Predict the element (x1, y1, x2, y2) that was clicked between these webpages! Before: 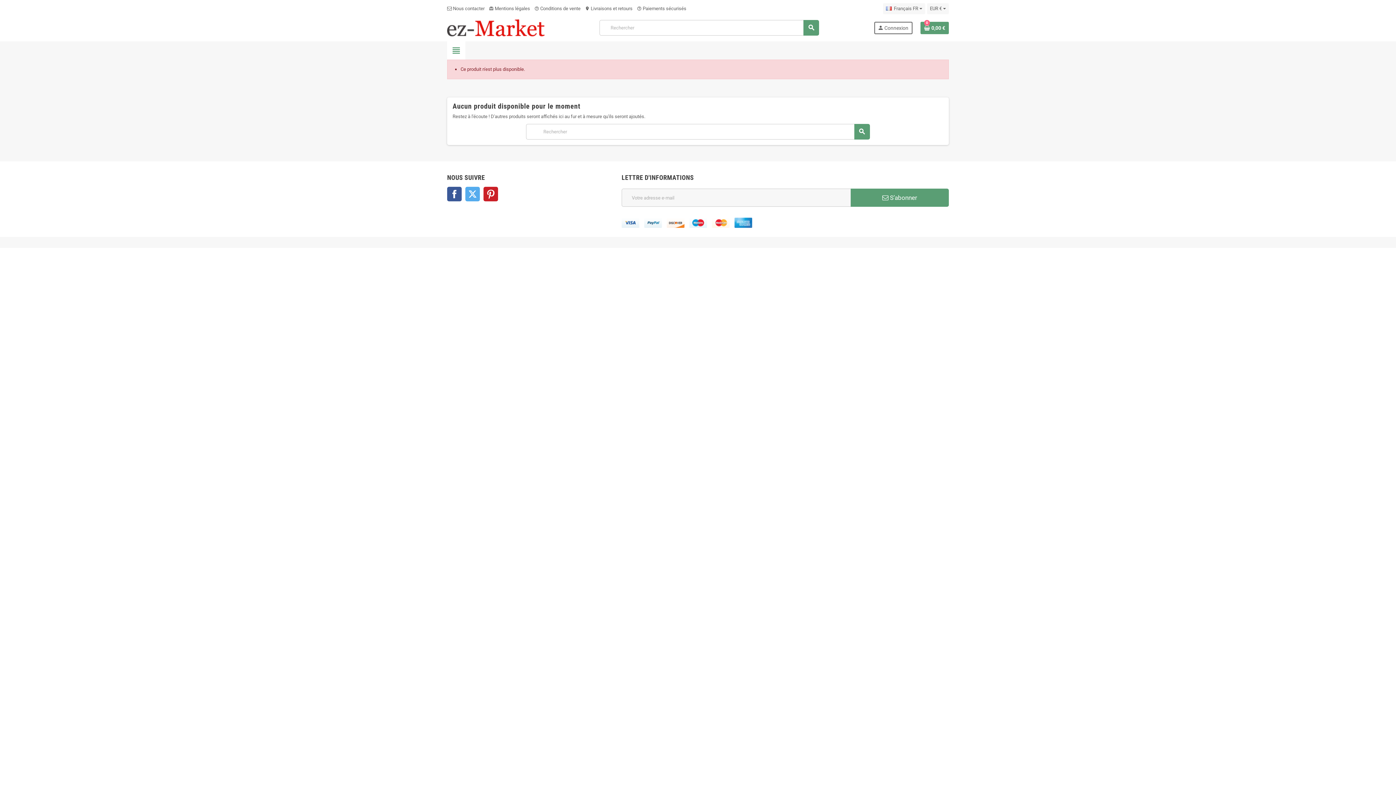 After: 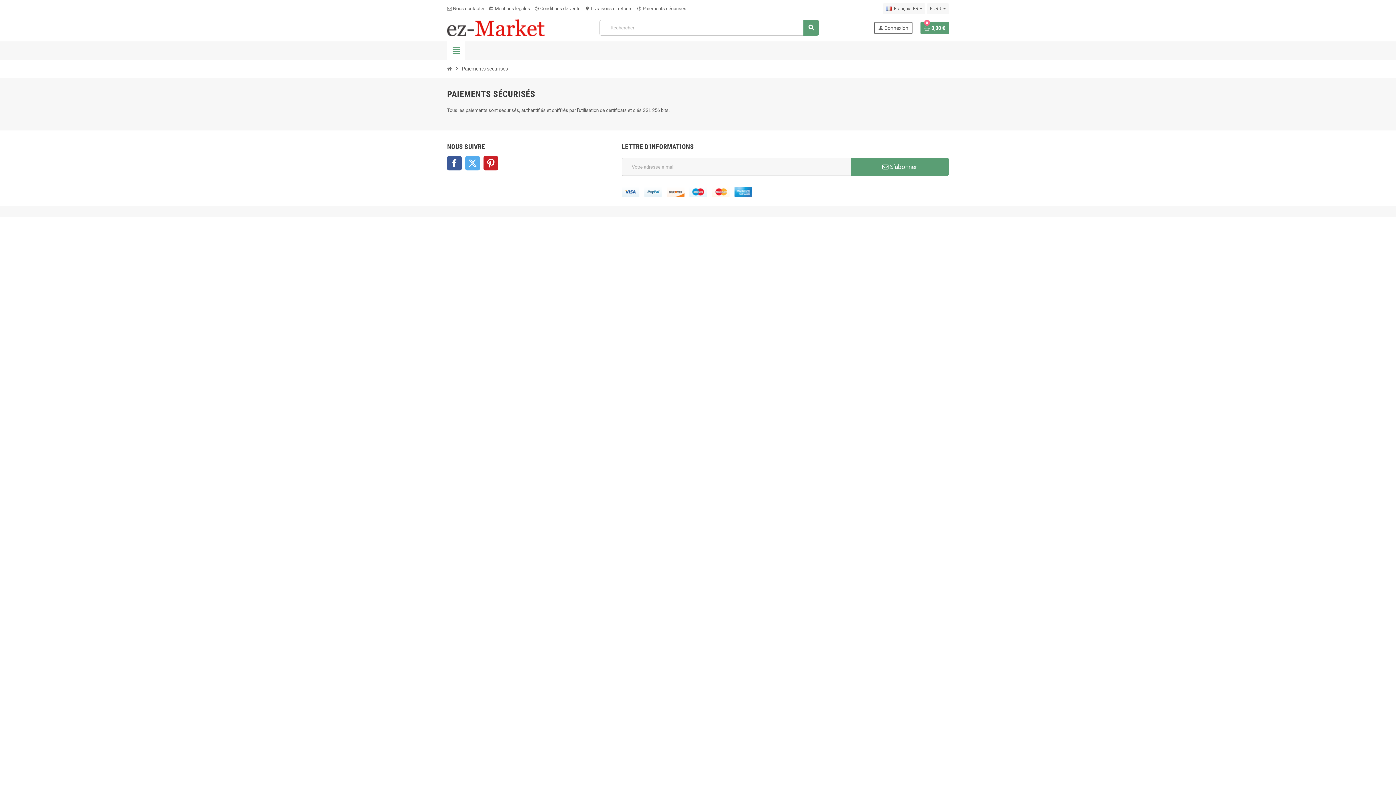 Action: bbox: (637, 5, 686, 11) label: help_outline Paiements sécurisés